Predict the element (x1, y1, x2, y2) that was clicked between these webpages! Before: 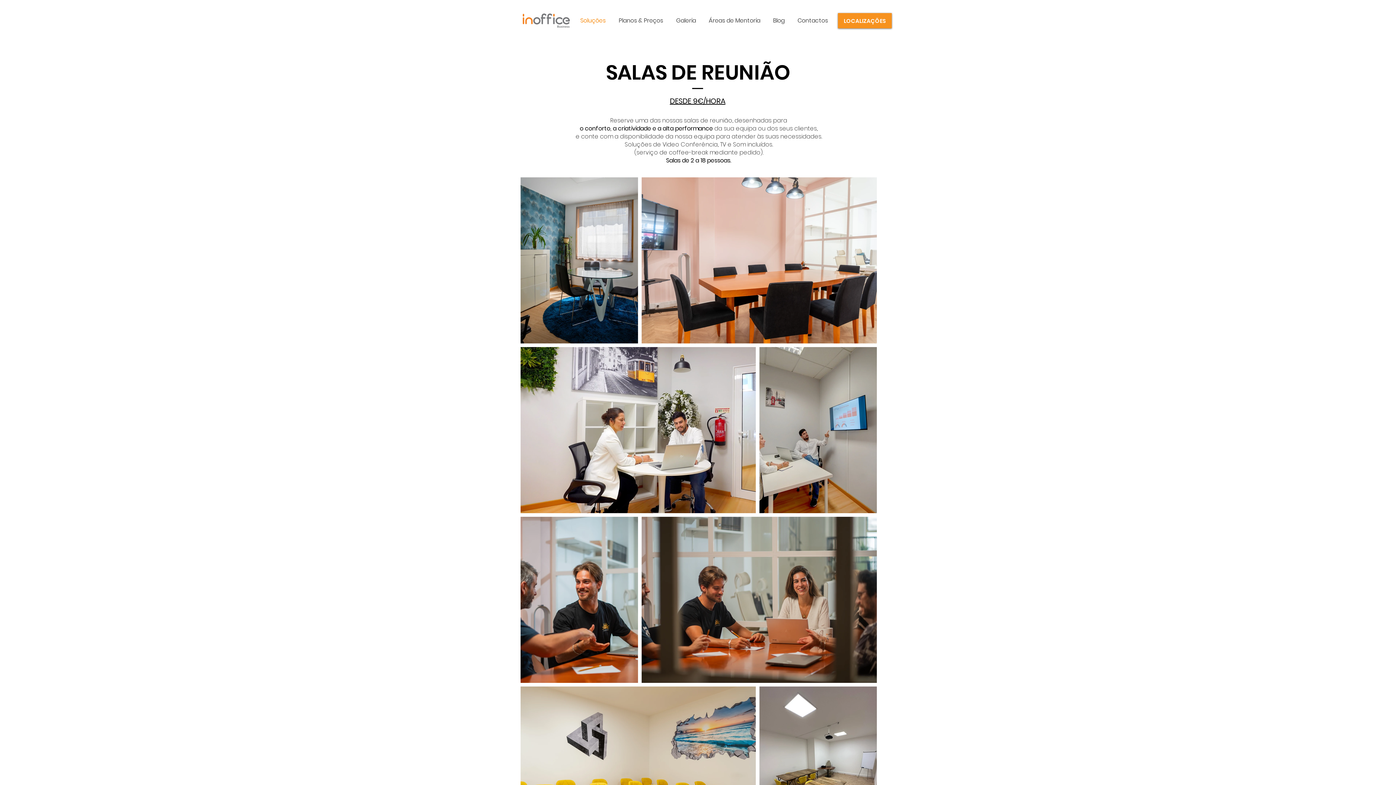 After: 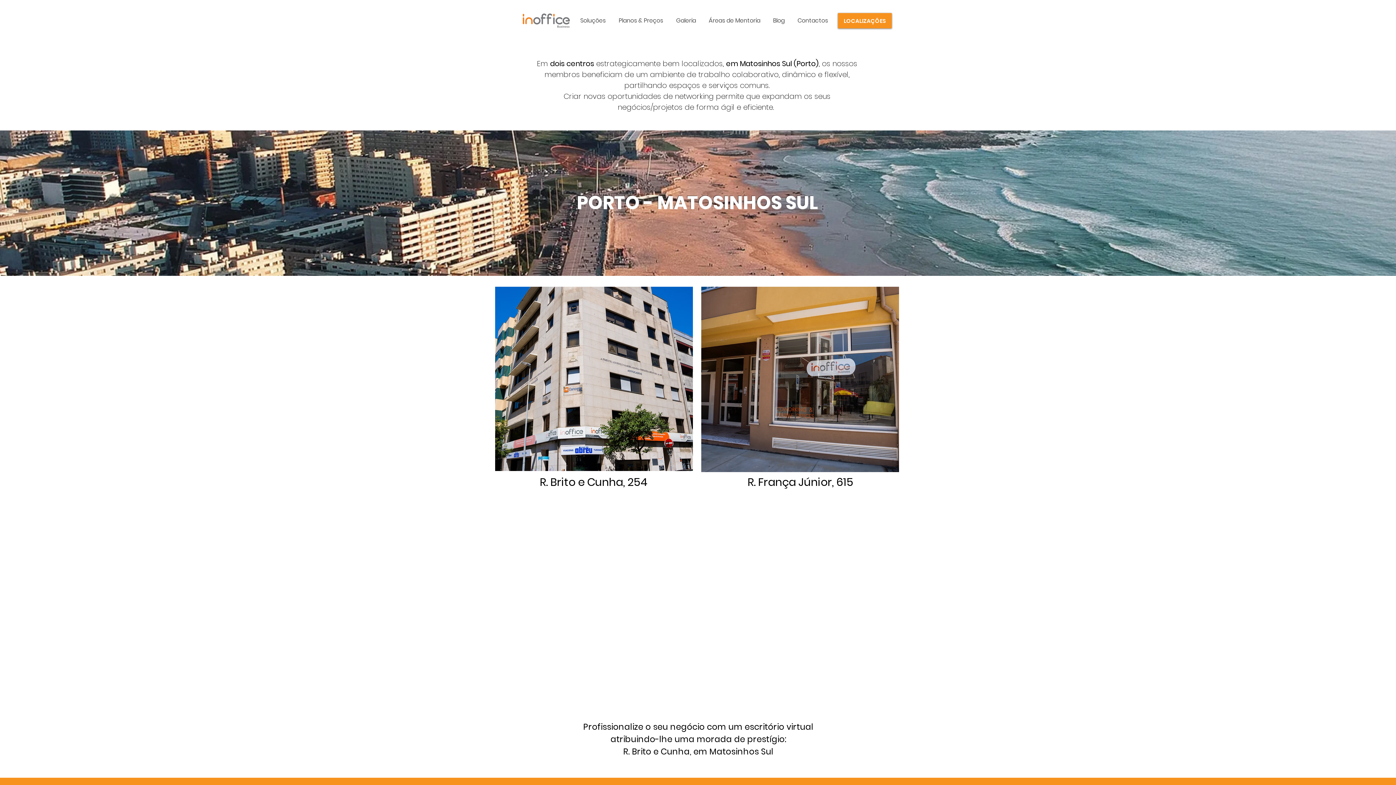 Action: bbox: (838, 13, 892, 28) label: LOCALIZAÇÕES